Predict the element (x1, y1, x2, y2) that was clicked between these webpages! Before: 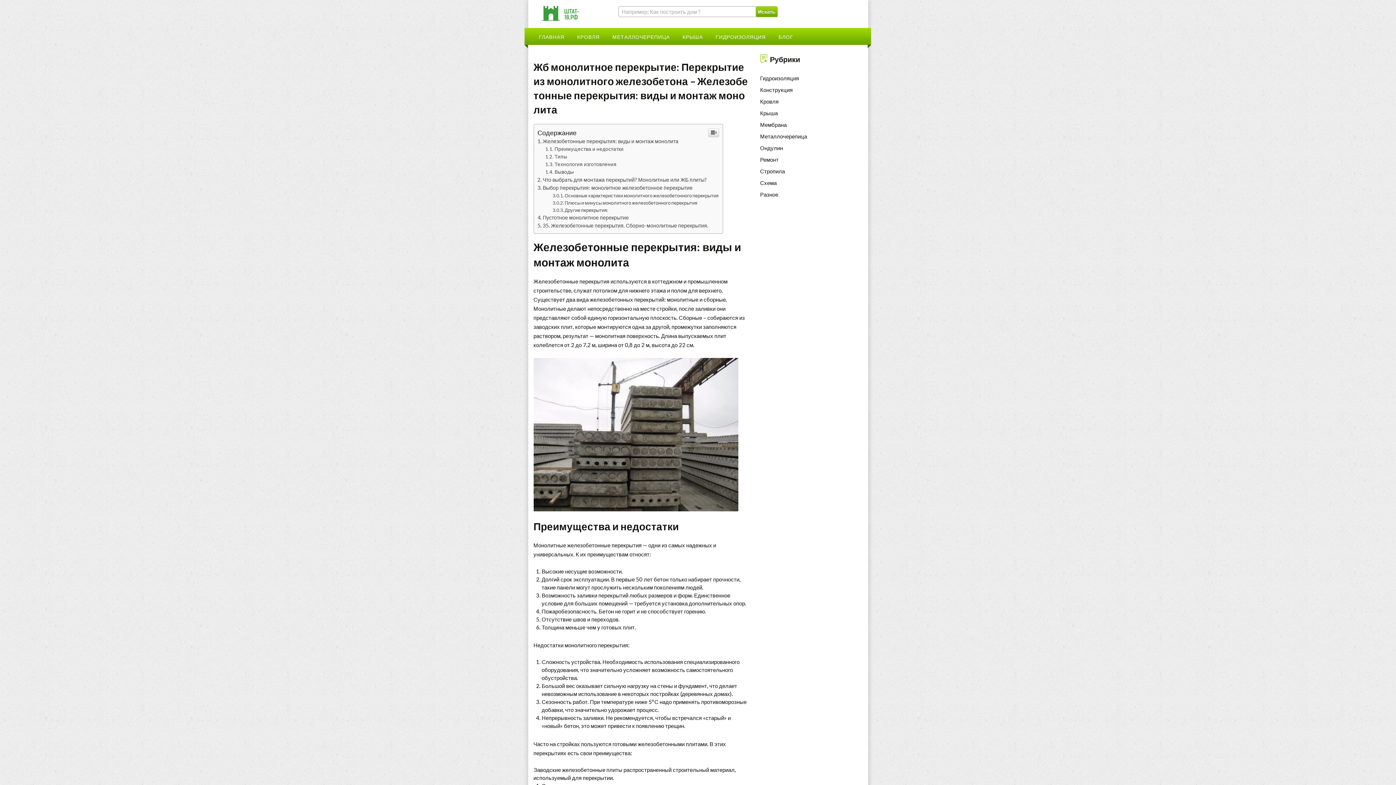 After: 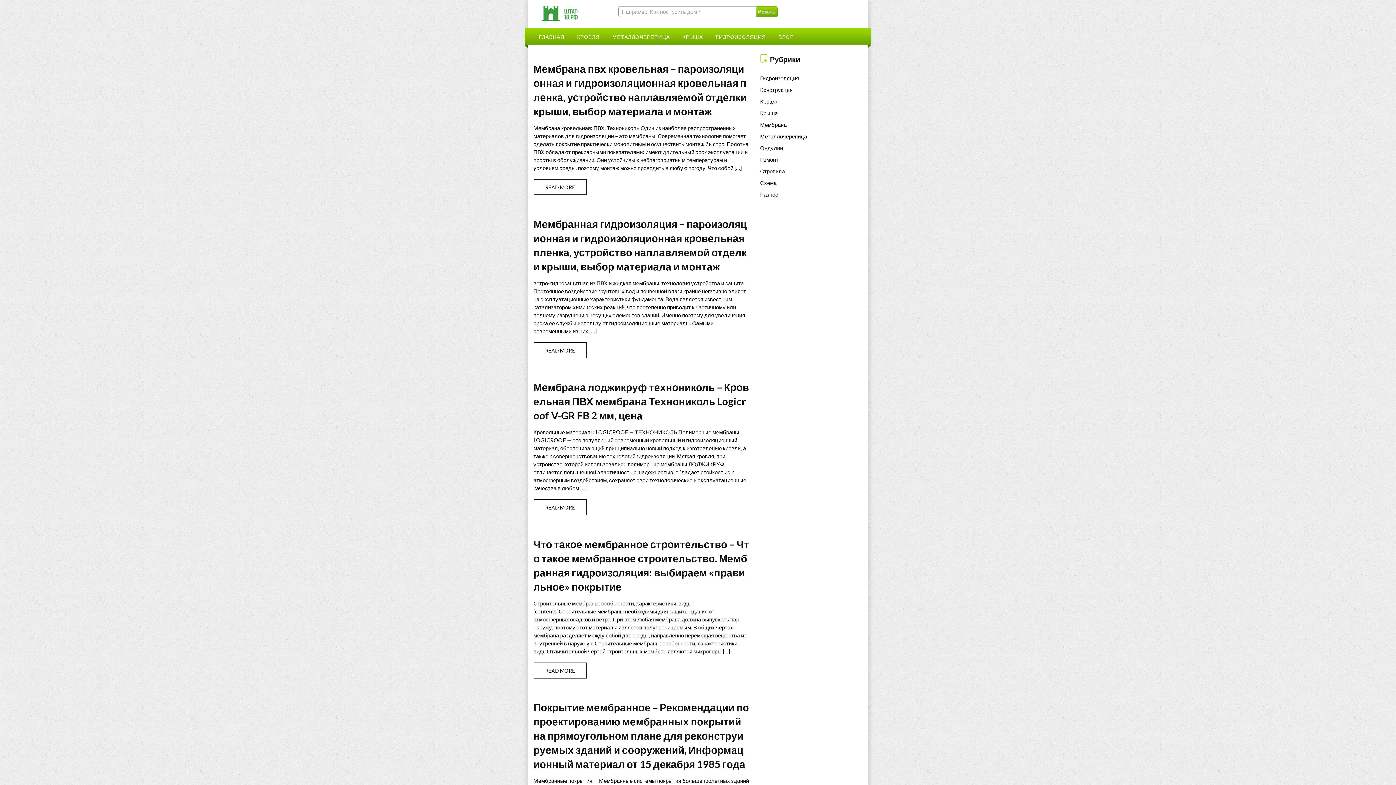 Action: label: Мембрана bbox: (760, 225, 786, 232)